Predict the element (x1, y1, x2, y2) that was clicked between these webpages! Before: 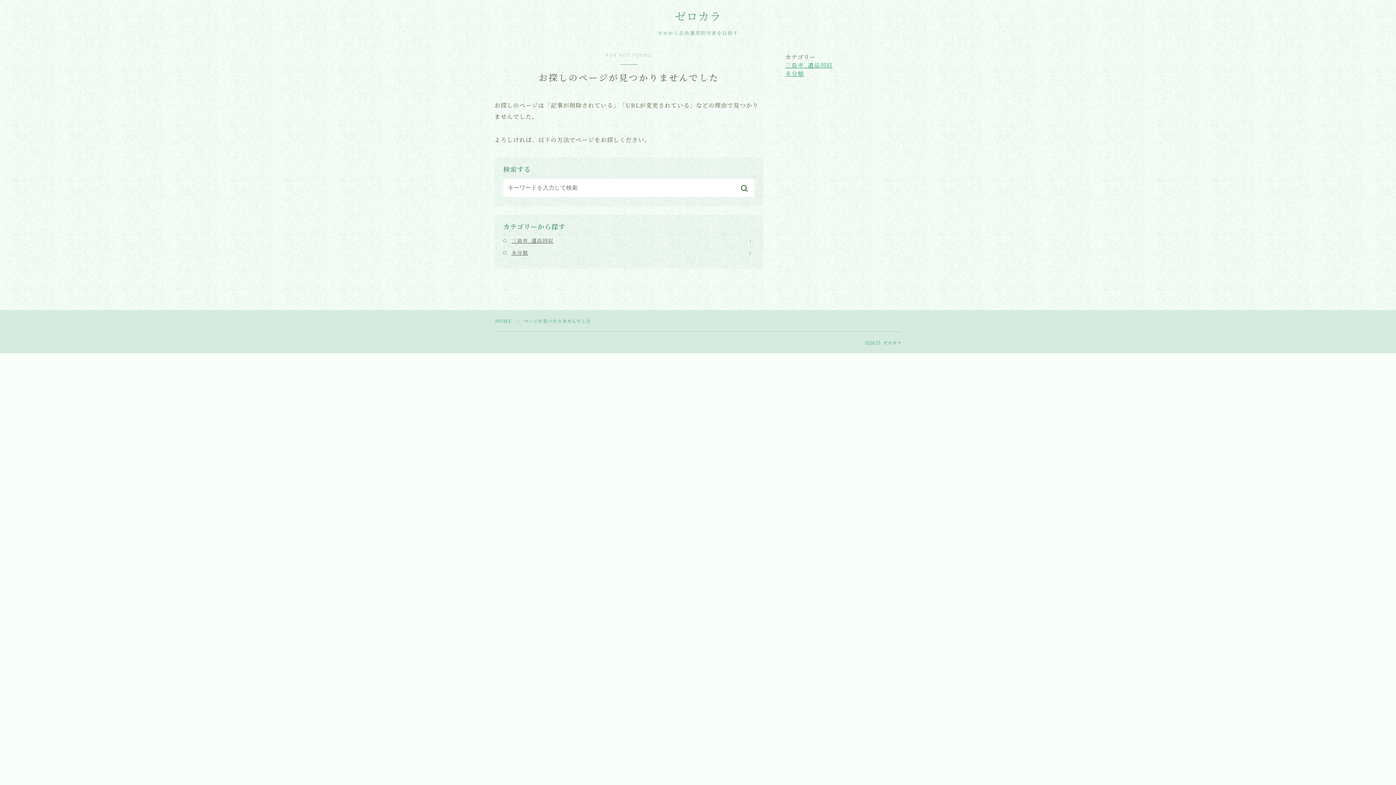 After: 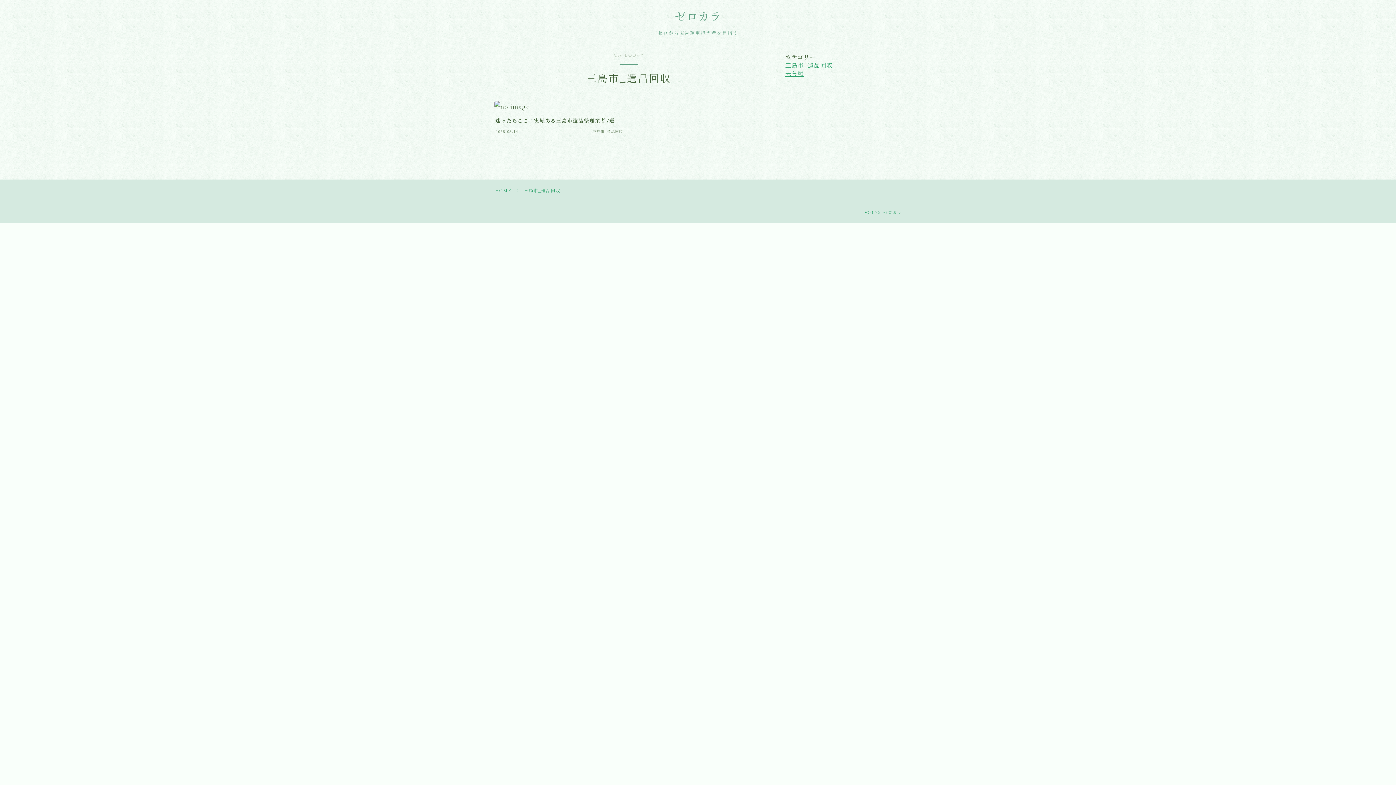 Action: bbox: (511, 236, 754, 245) label: 三島市_遺品回収
1